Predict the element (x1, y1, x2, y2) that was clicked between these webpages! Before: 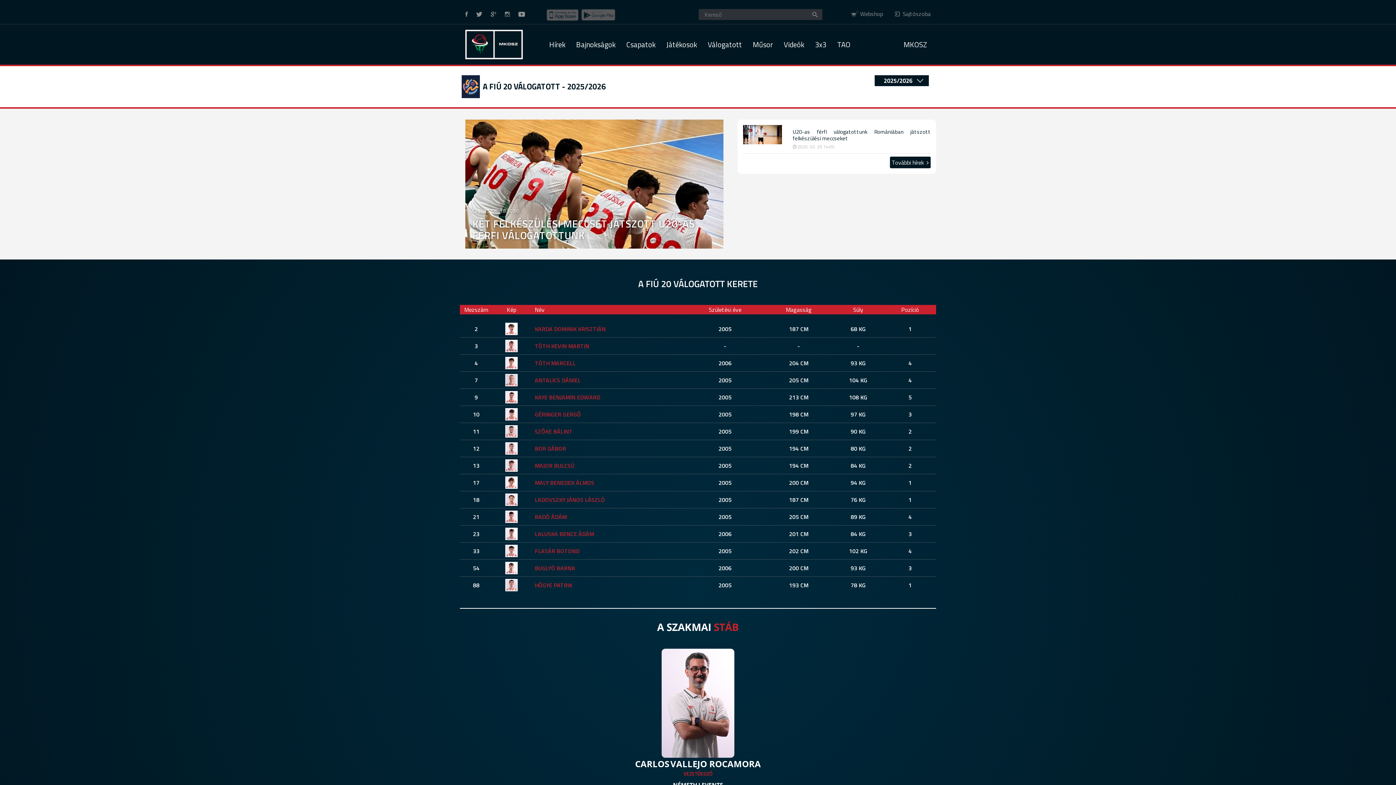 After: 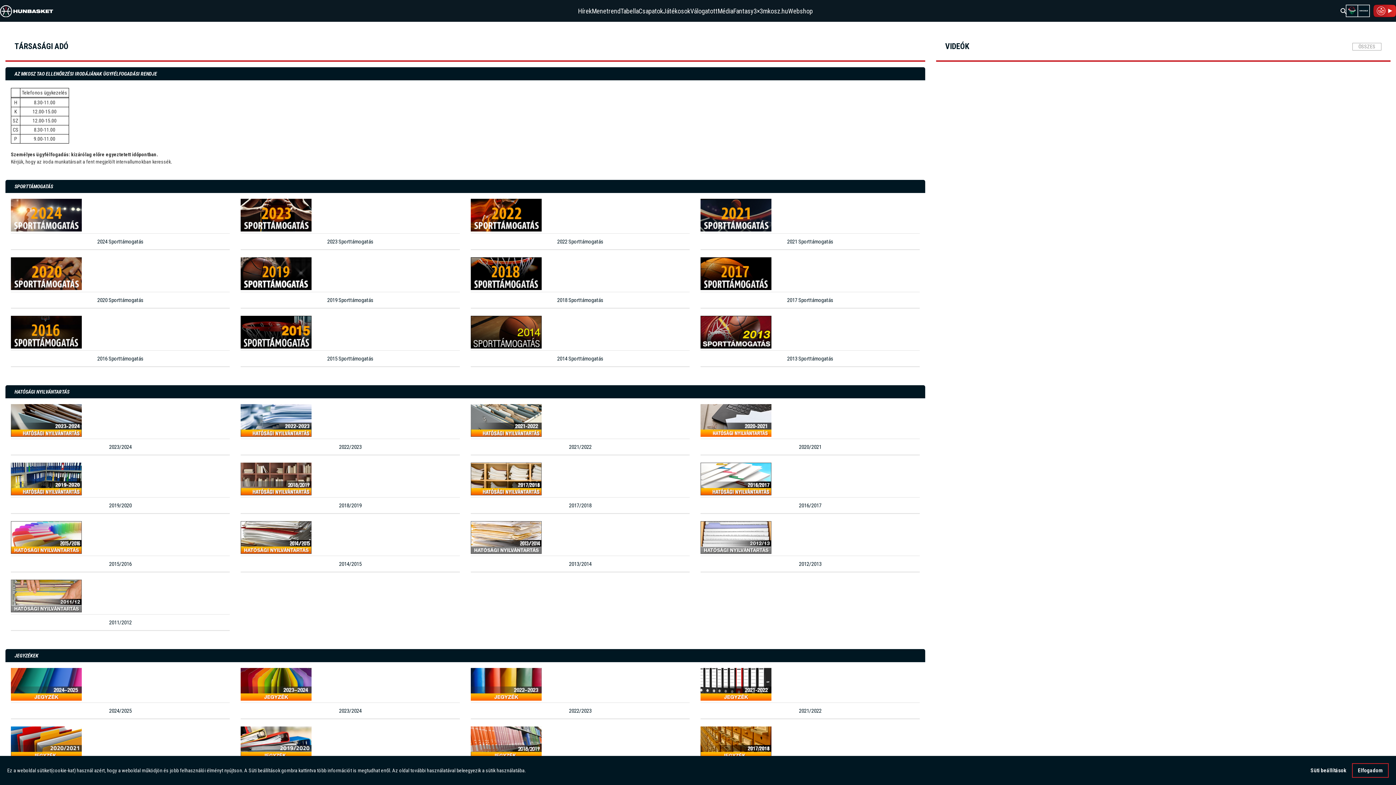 Action: label: TAO bbox: (833, 37, 854, 52)